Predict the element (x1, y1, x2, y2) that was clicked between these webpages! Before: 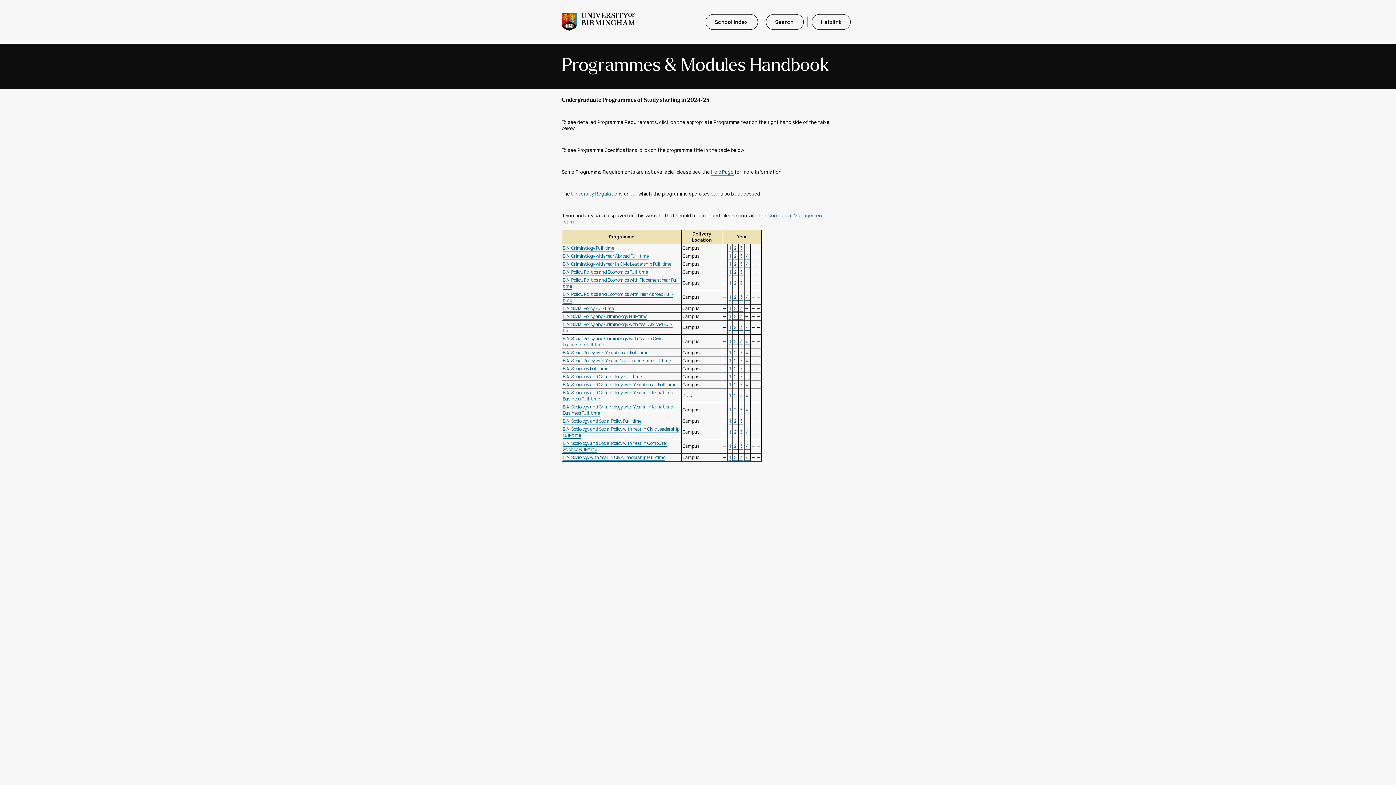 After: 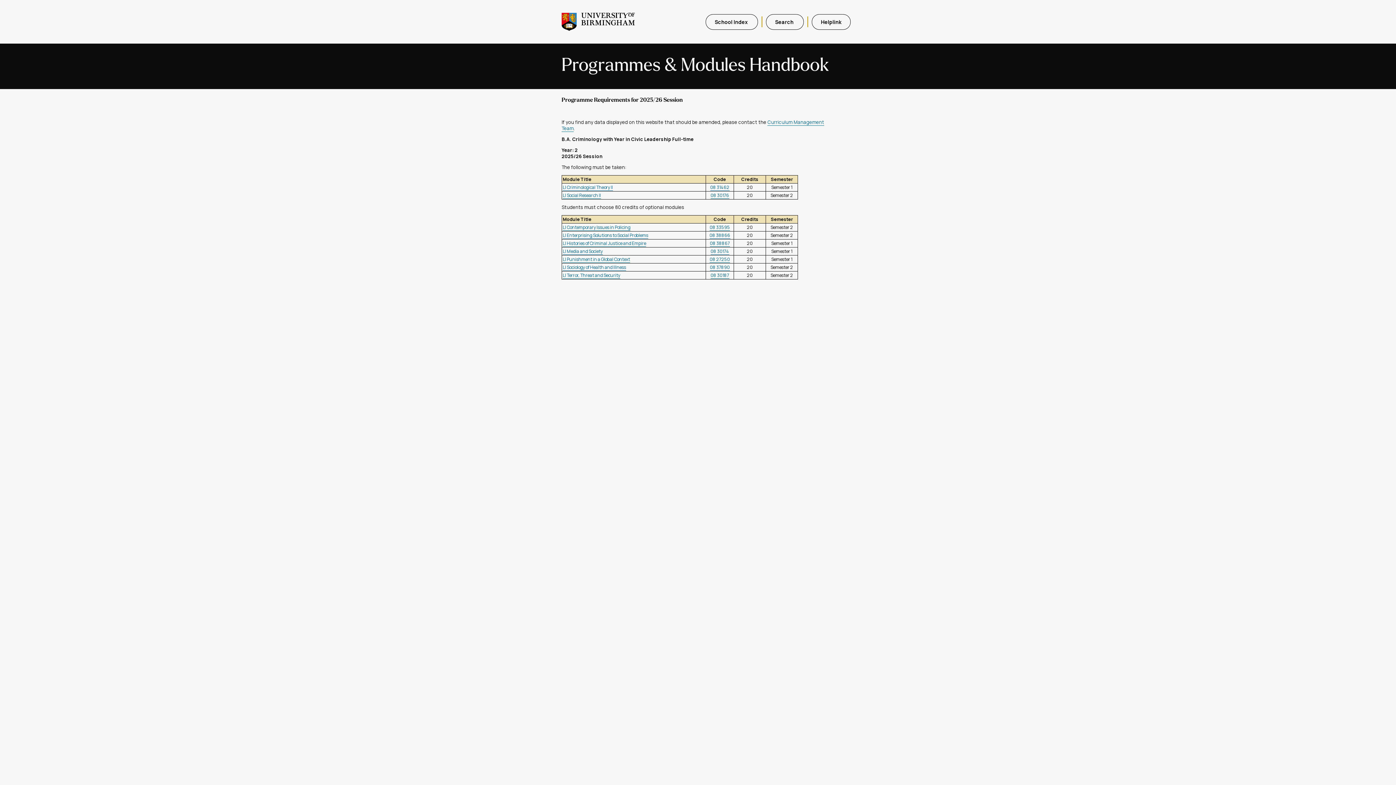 Action: label:  2  bbox: (733, 261, 737, 267)